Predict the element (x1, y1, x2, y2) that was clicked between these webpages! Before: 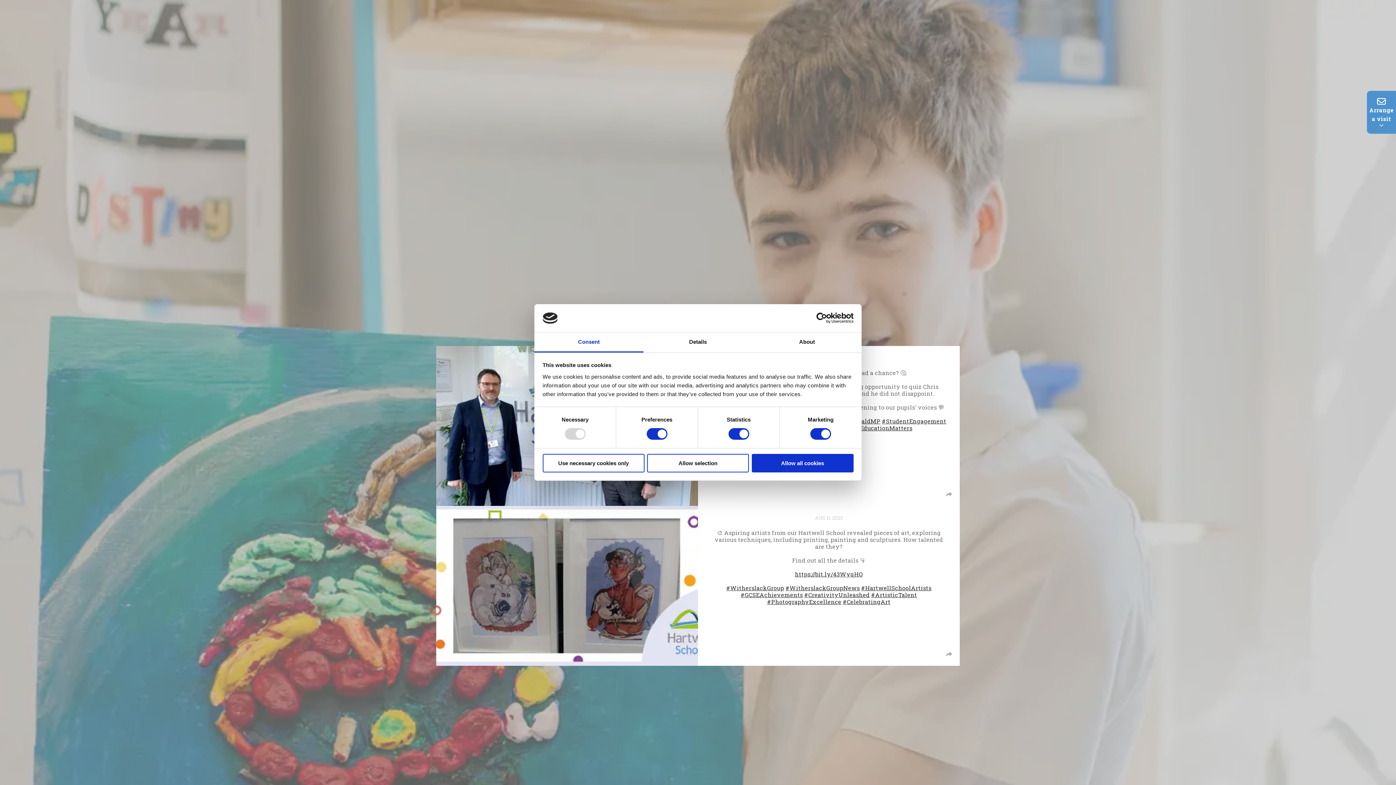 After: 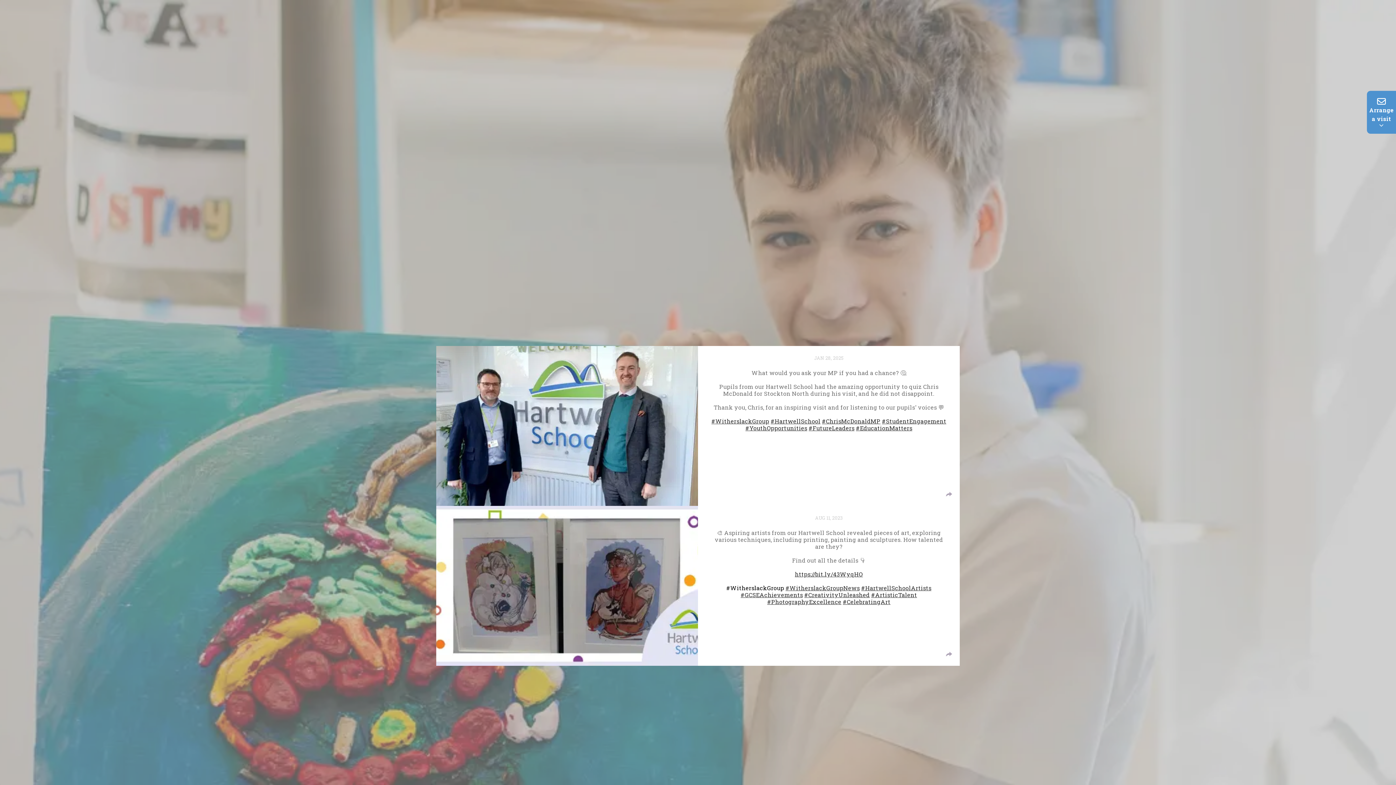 Action: label: #WitherslackGroup bbox: (726, 584, 784, 592)